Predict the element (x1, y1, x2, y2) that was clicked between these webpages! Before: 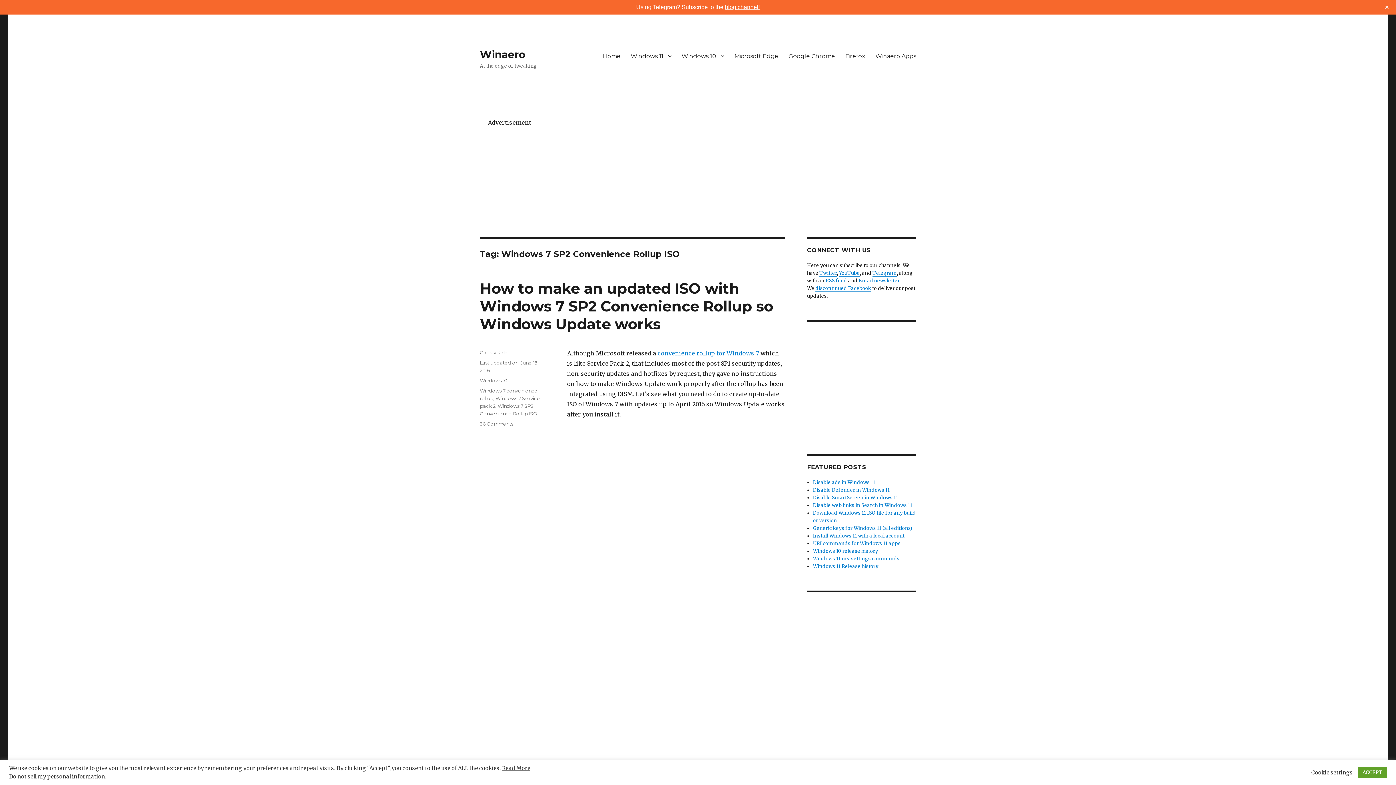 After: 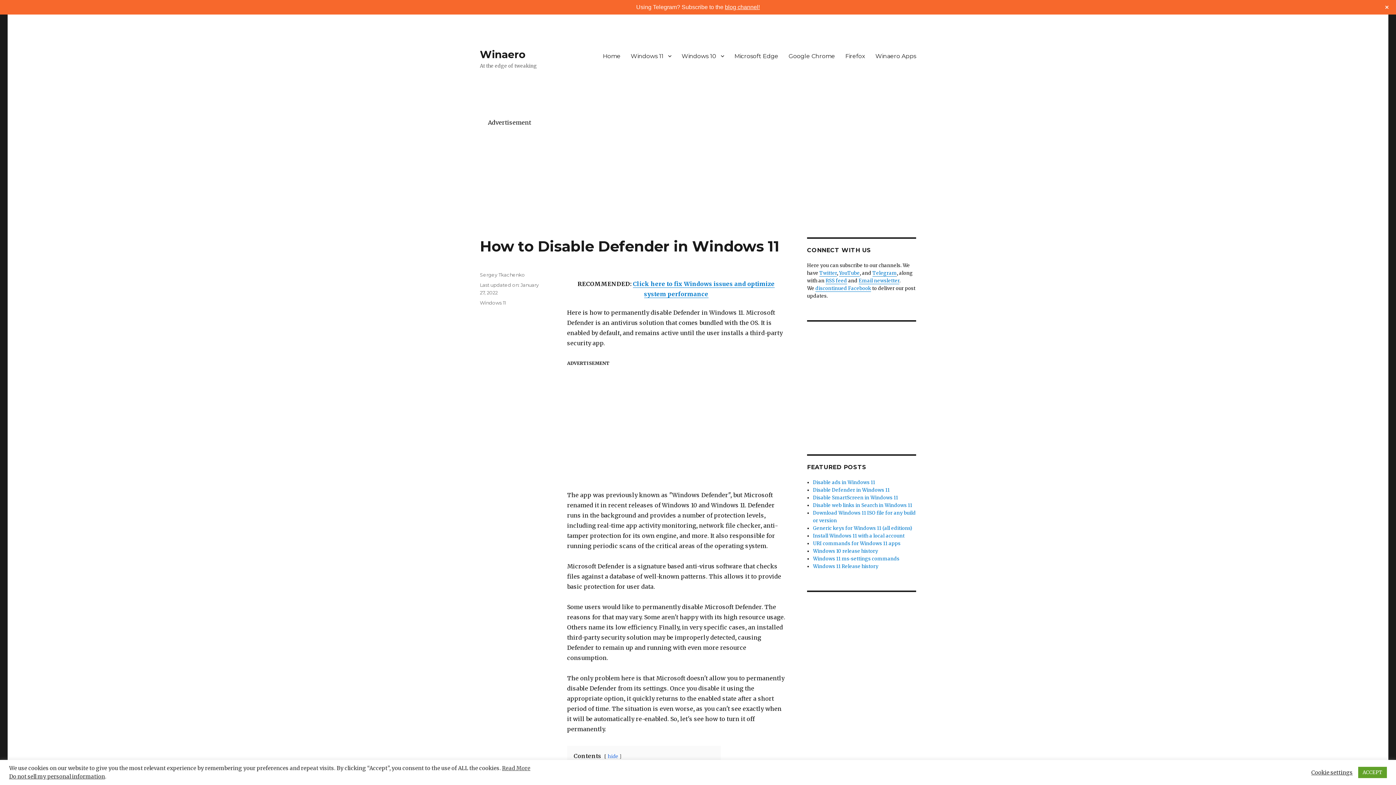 Action: label: Disable Defender in Windows 11 bbox: (813, 487, 889, 493)